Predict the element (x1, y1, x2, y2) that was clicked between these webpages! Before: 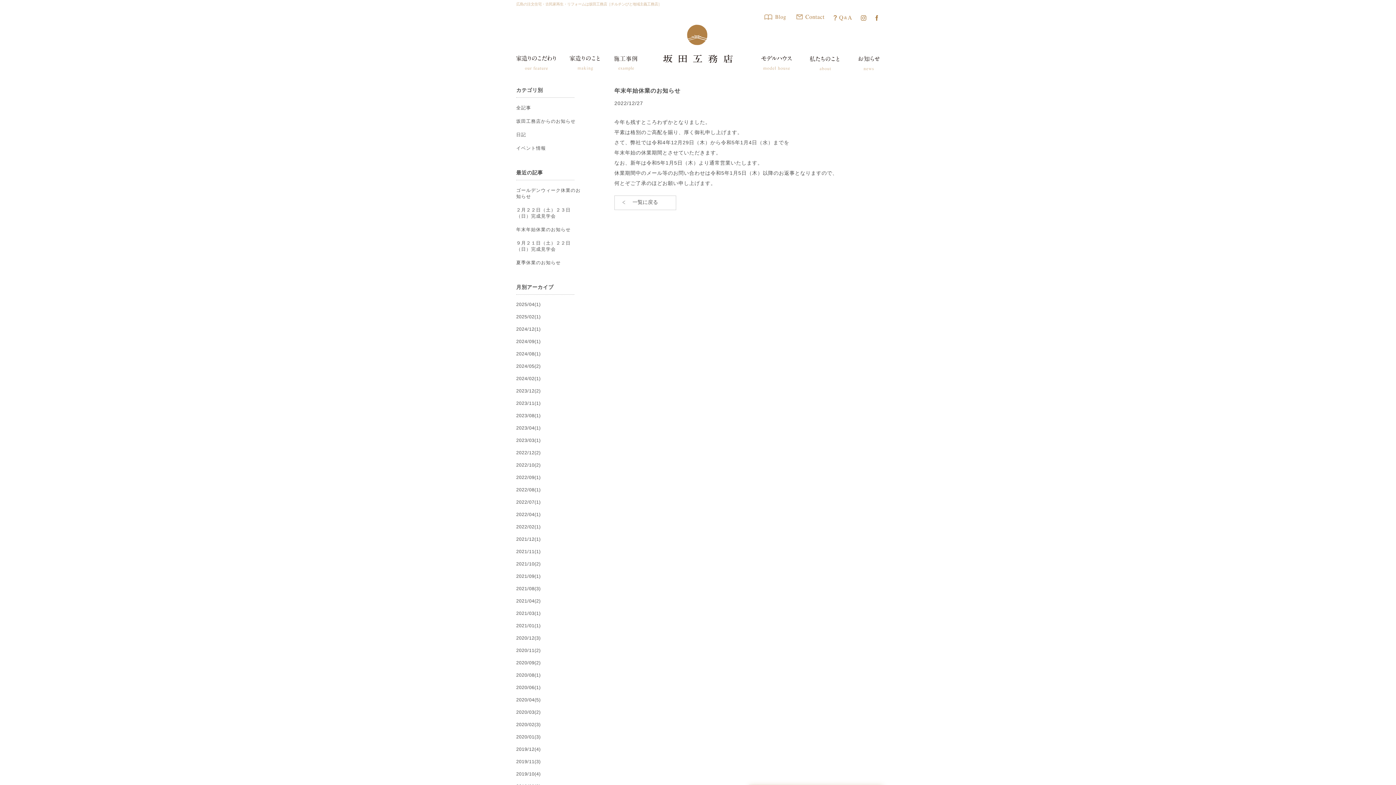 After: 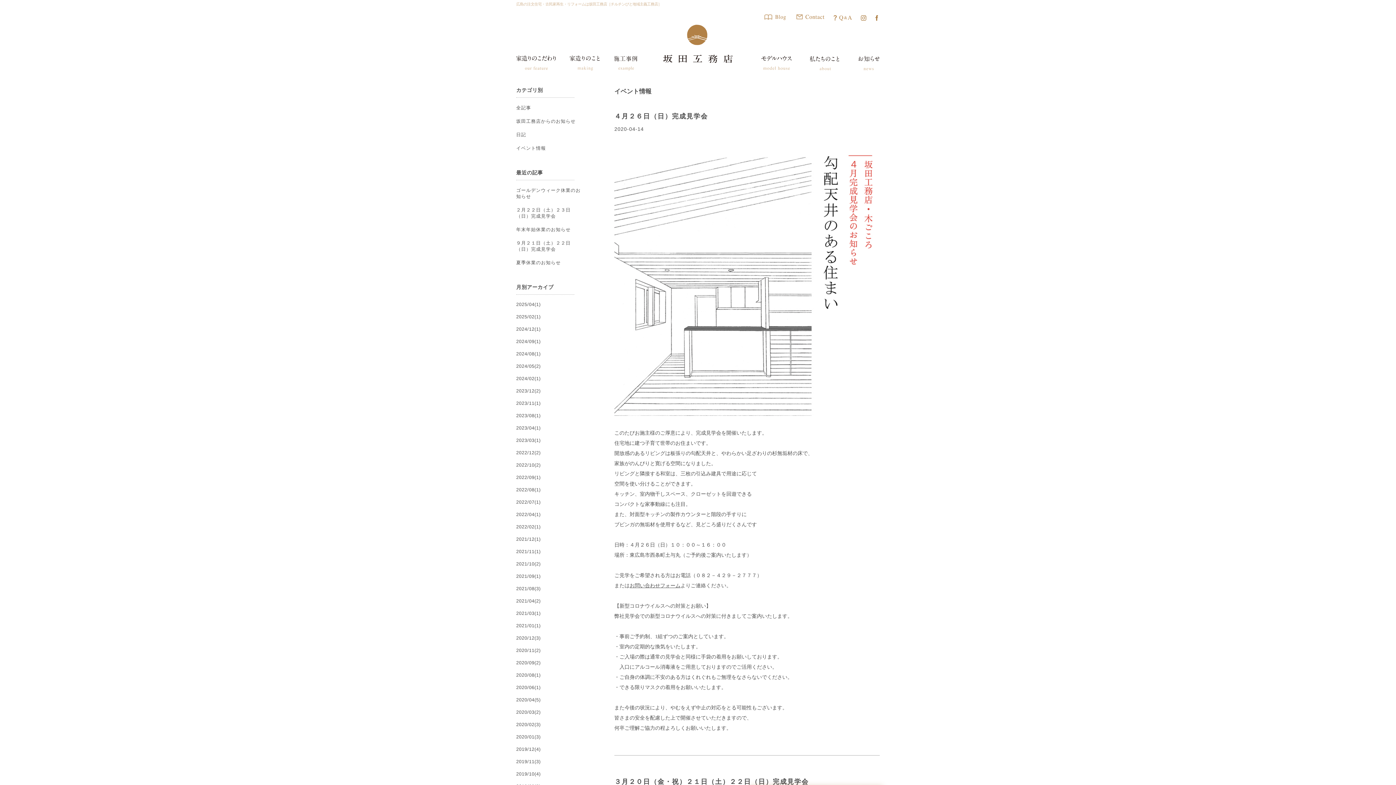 Action: label: イベント情報 bbox: (516, 145, 546, 150)